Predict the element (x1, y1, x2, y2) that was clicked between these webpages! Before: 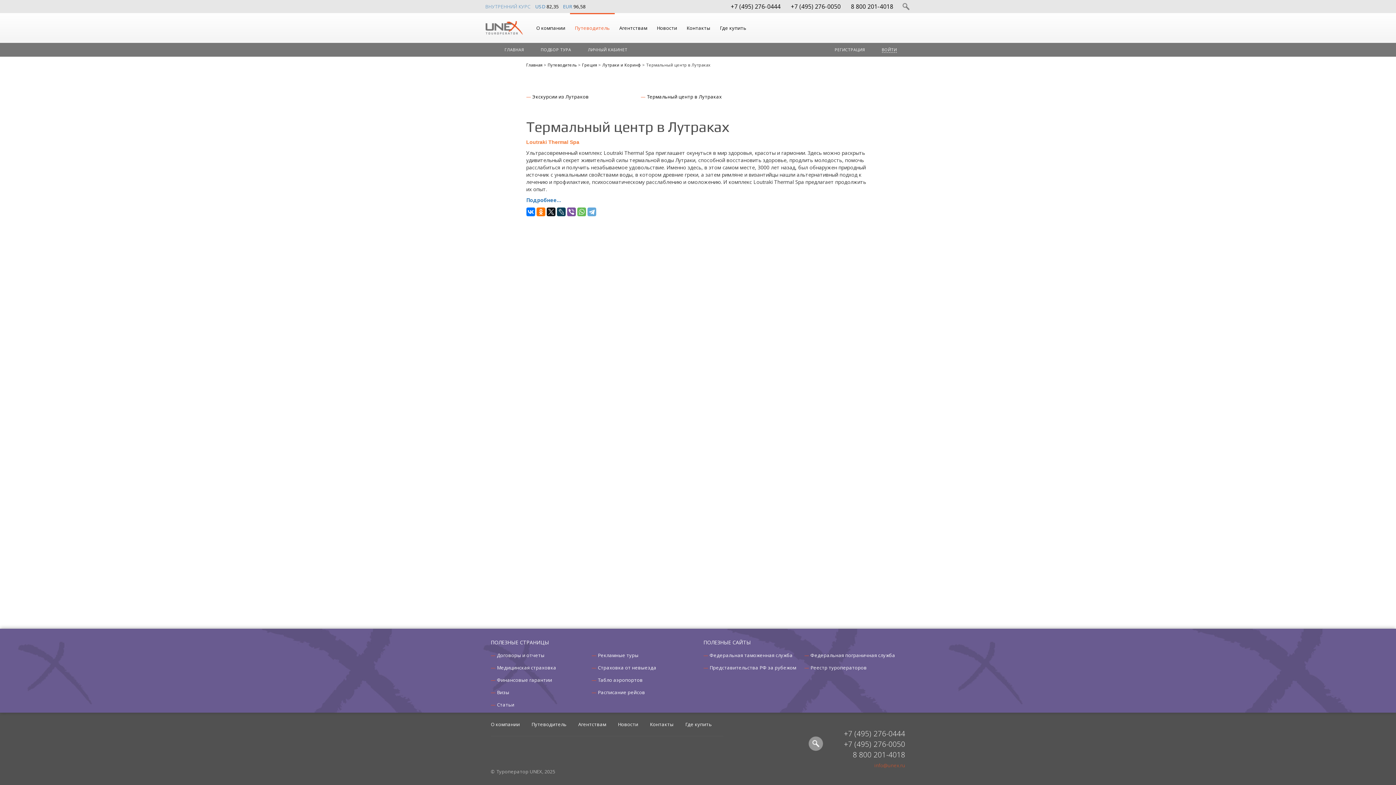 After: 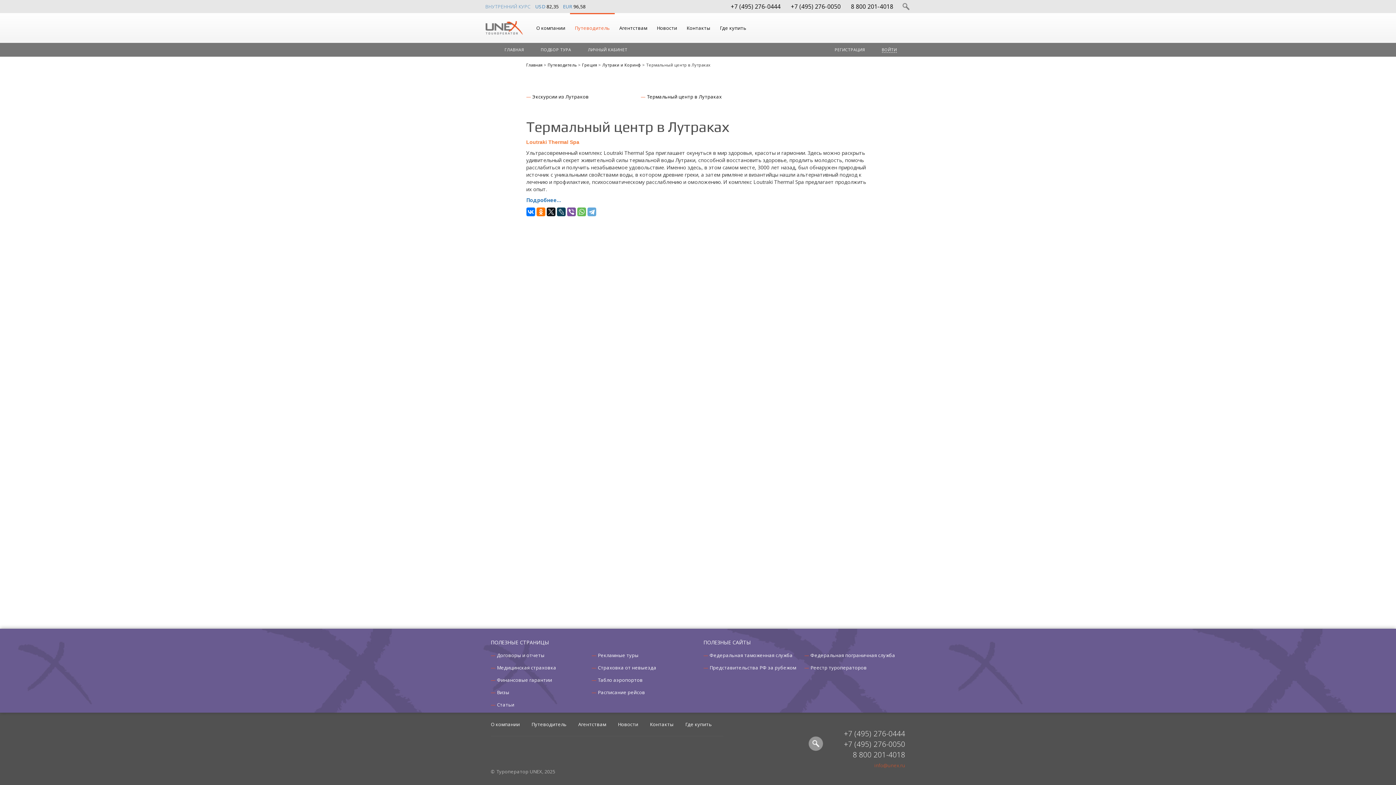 Action: bbox: (874, 762, 905, 769) label: info@unex.ru